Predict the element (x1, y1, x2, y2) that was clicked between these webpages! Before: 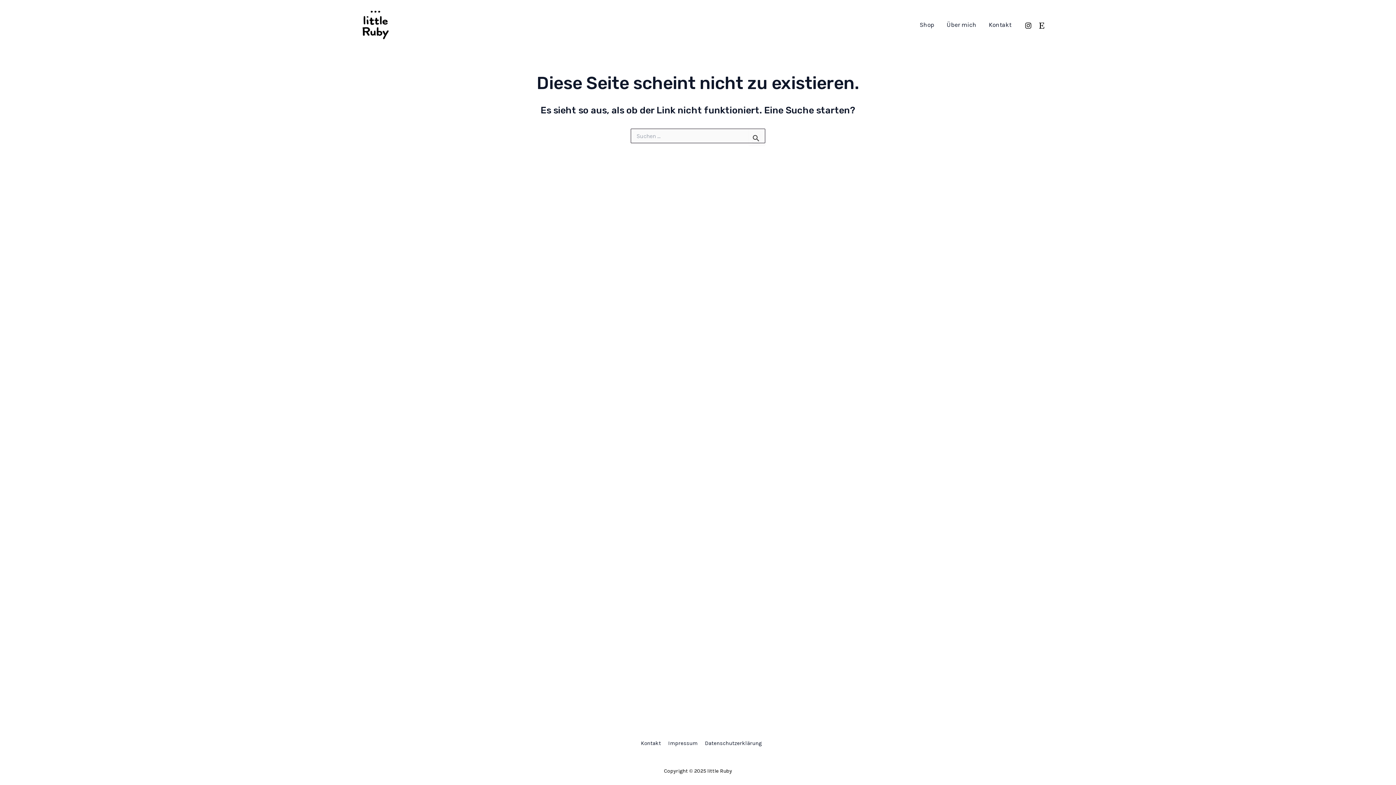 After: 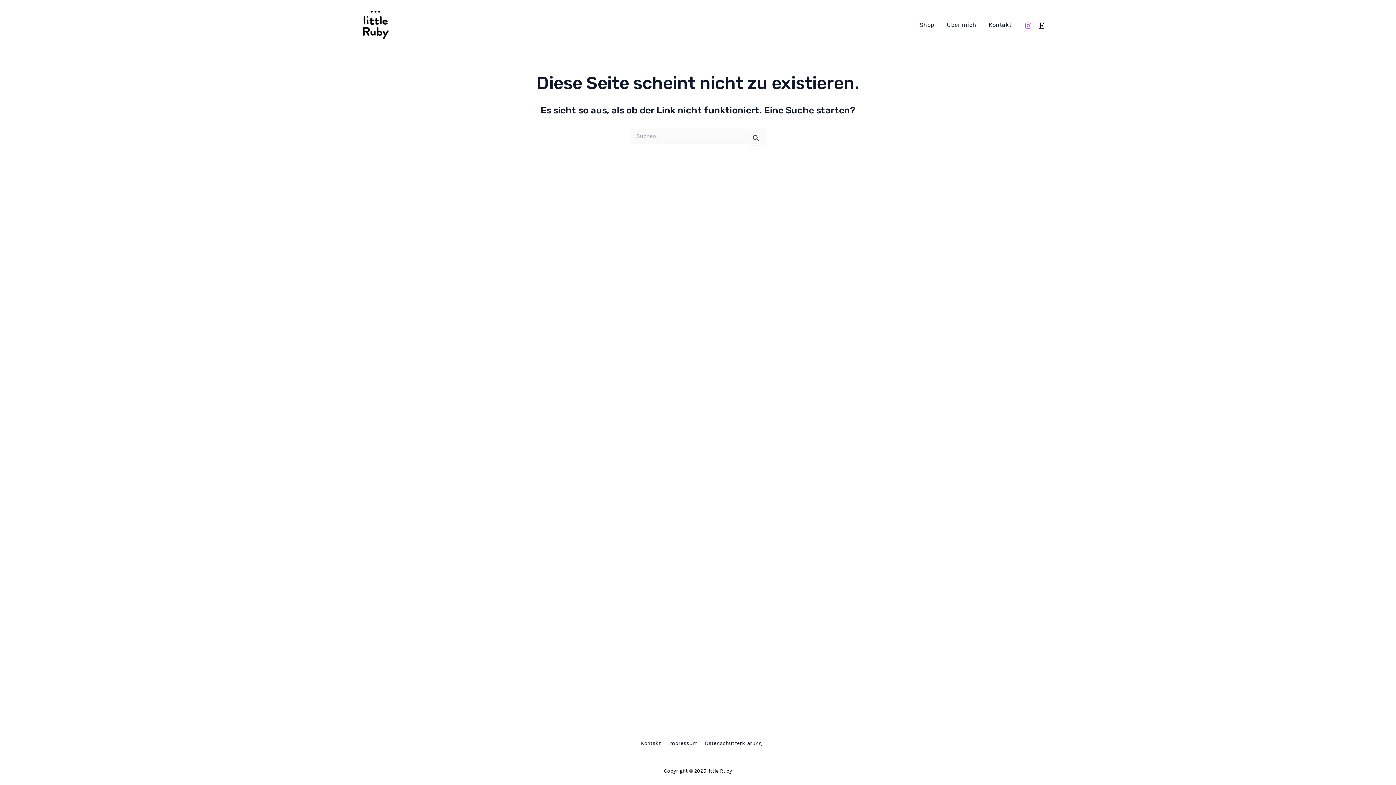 Action: label: Instagram bbox: (1025, 22, 1032, 29)